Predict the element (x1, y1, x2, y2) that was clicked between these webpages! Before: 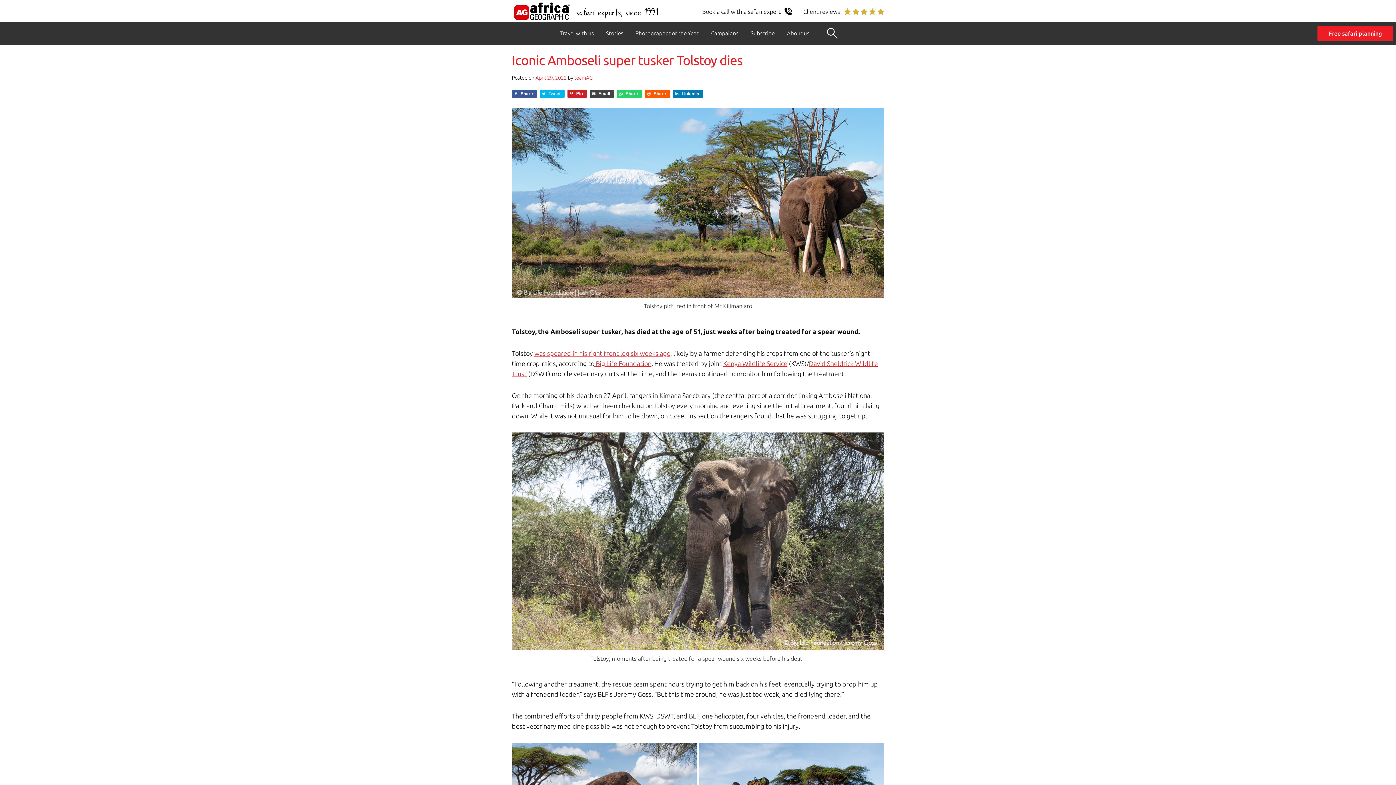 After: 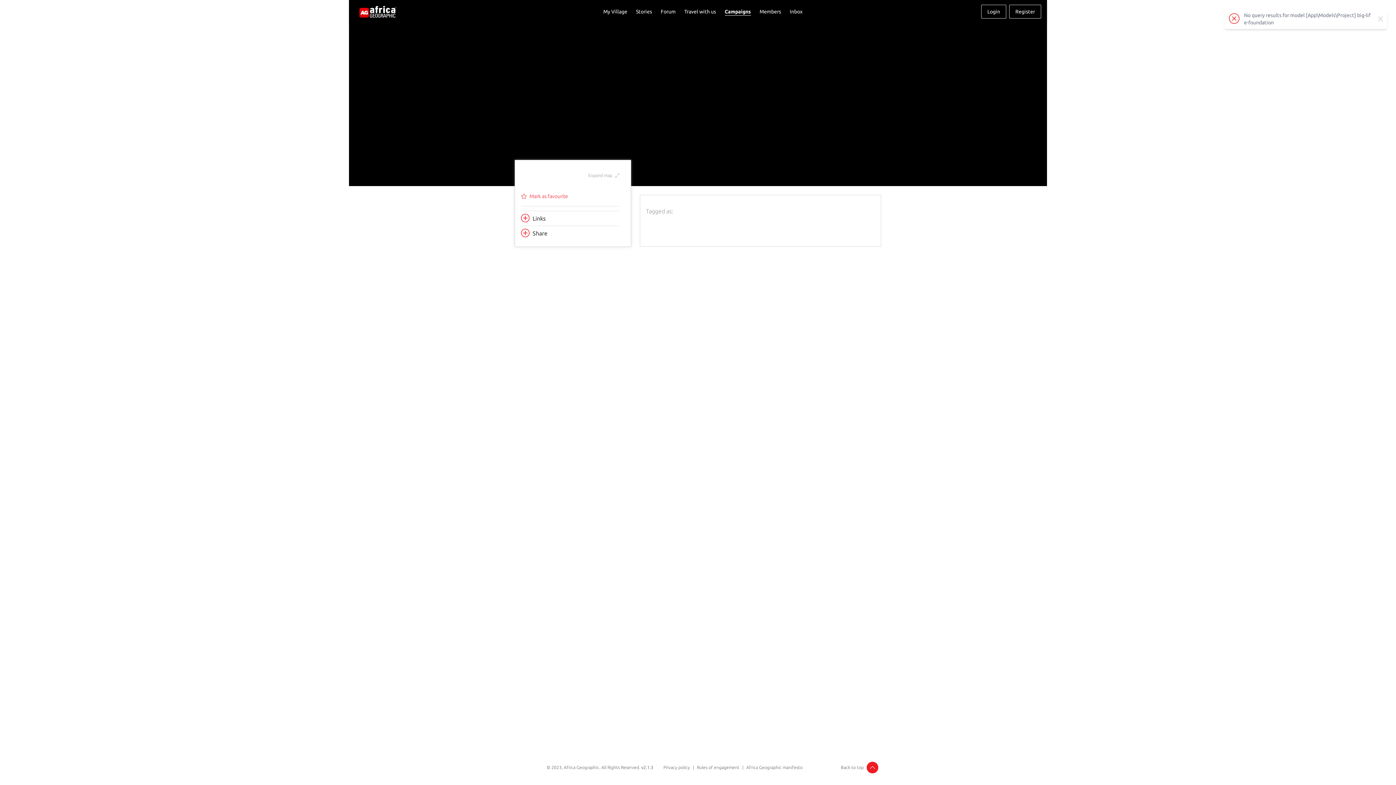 Action: label:  Big Life Foundation bbox: (594, 360, 651, 367)